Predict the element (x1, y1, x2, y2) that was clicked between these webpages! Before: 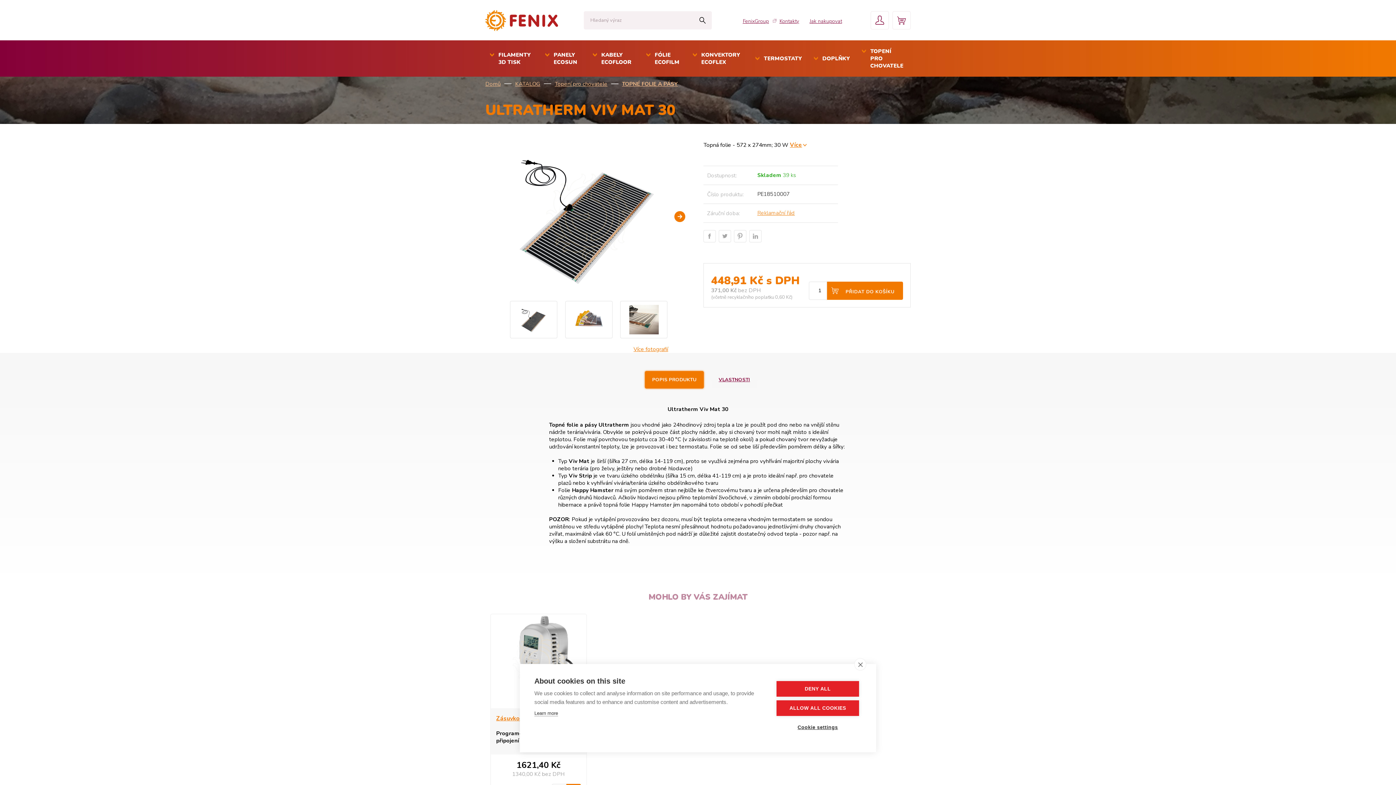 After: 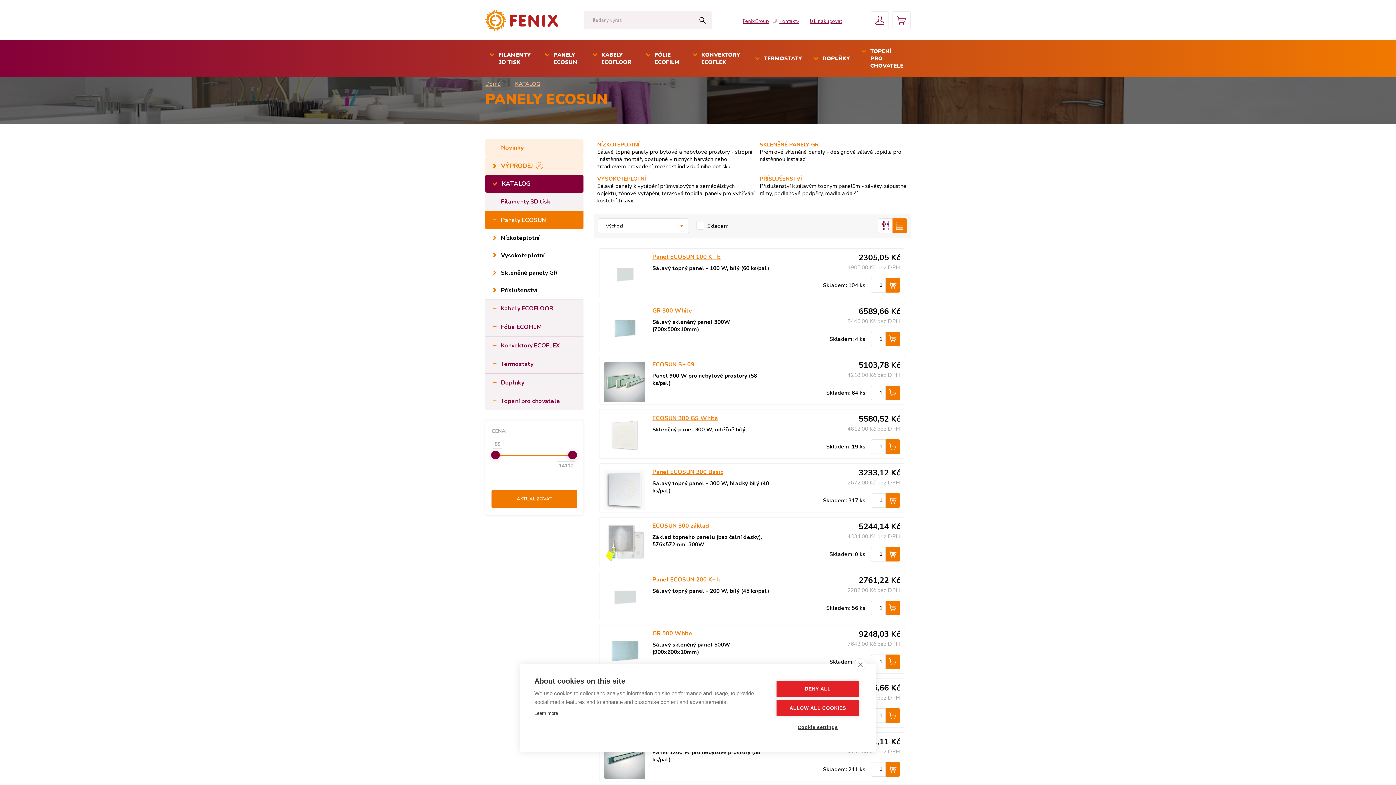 Action: bbox: (540, 44, 588, 73) label: PANELY ECOSUN